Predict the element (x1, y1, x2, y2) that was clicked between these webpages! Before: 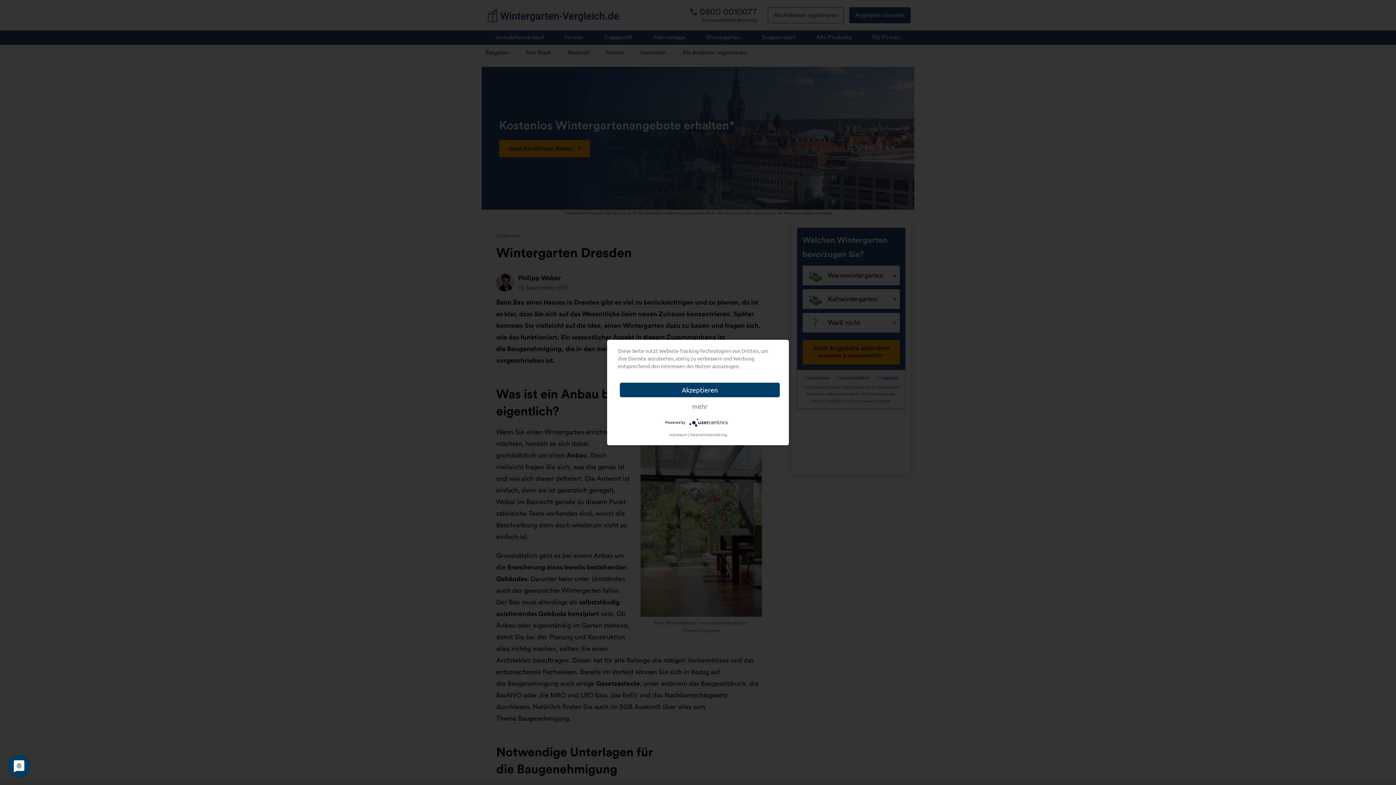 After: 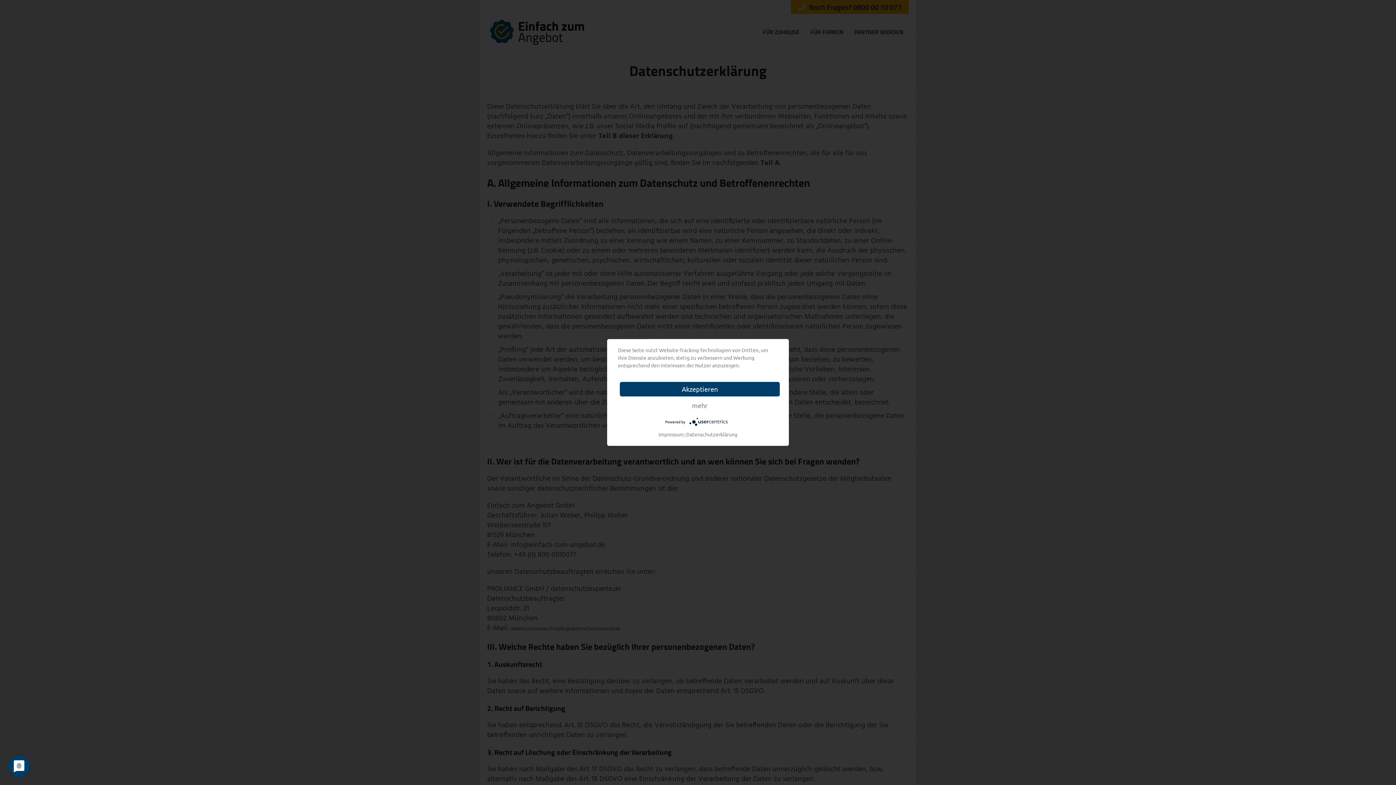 Action: label: Datenschutzerklärung bbox: (690, 431, 727, 438)